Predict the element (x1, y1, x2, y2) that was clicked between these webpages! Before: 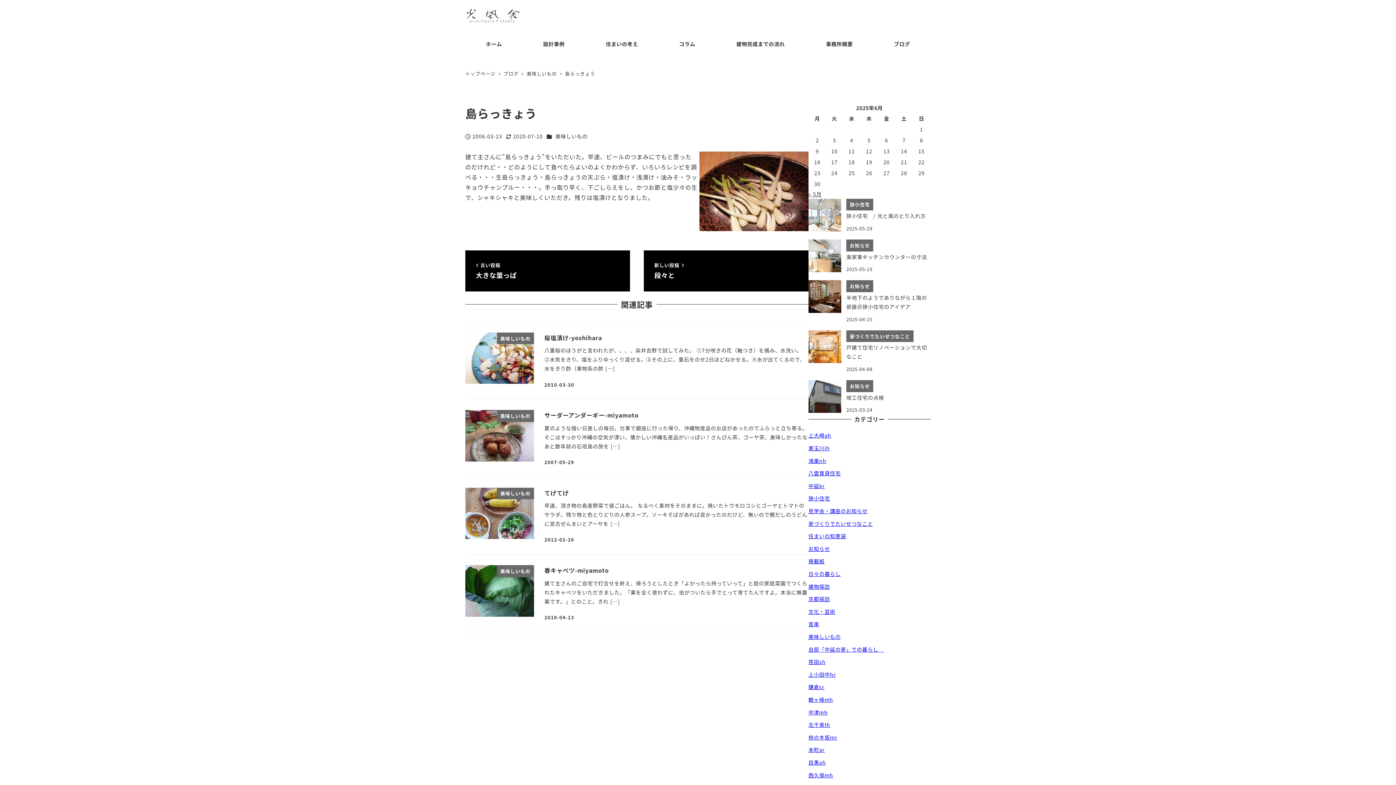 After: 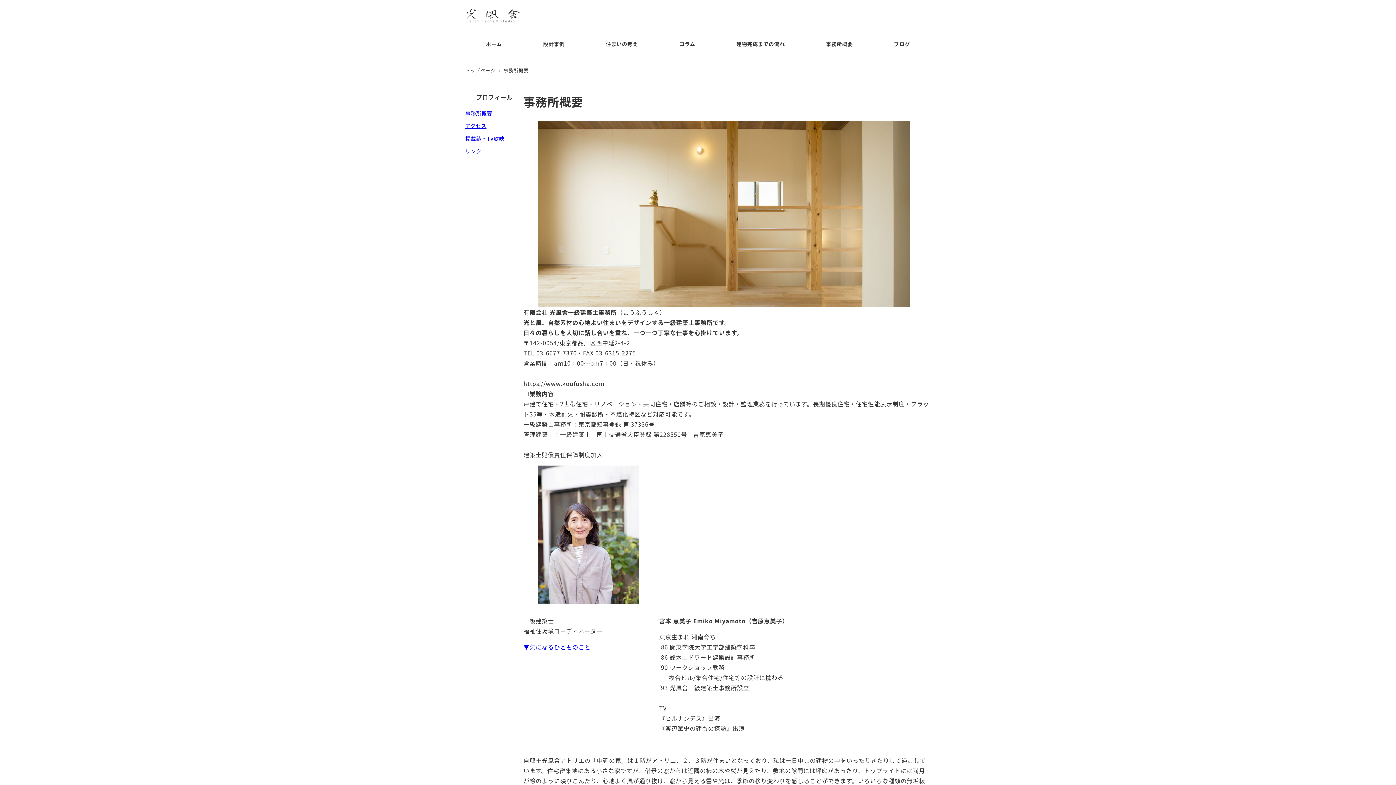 Action: bbox: (805, 32, 873, 55) label: 事務所概要